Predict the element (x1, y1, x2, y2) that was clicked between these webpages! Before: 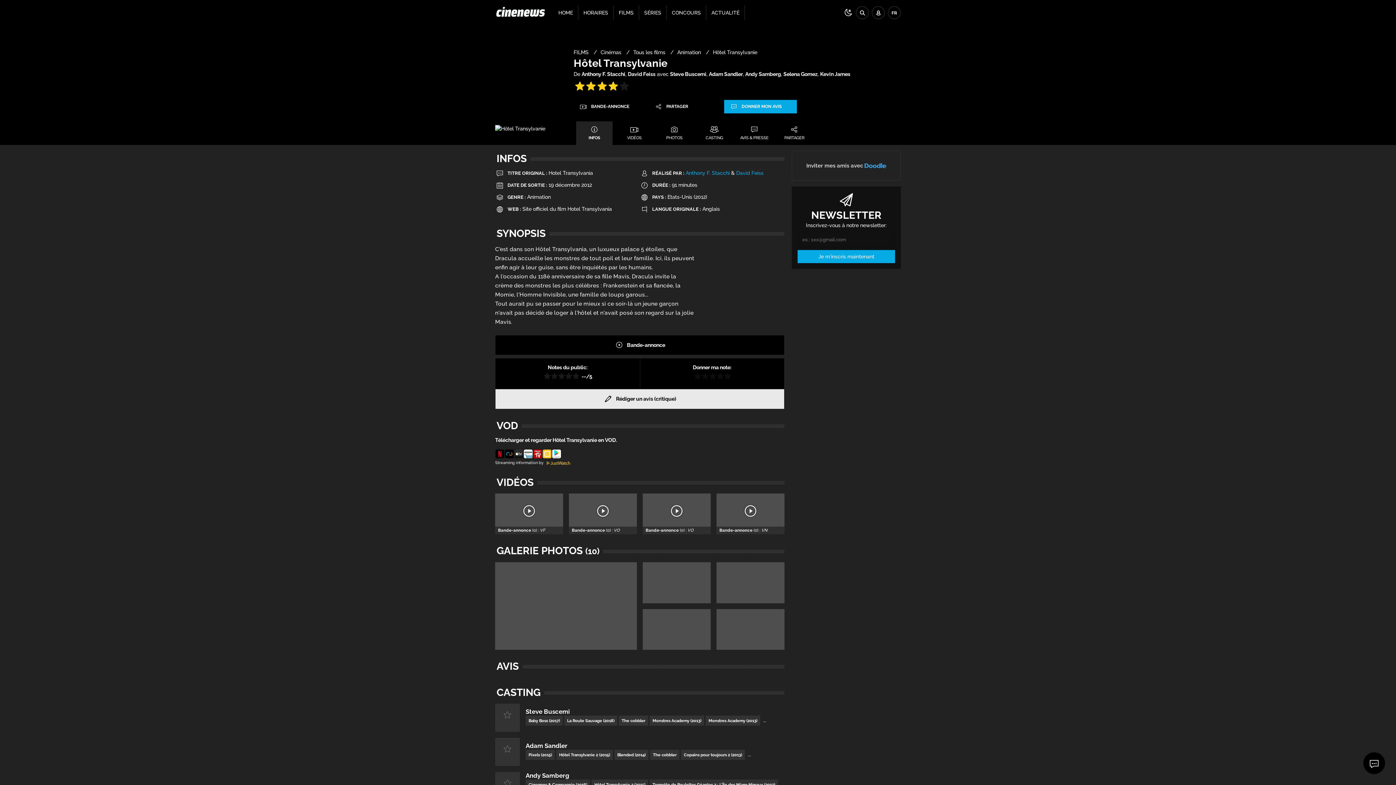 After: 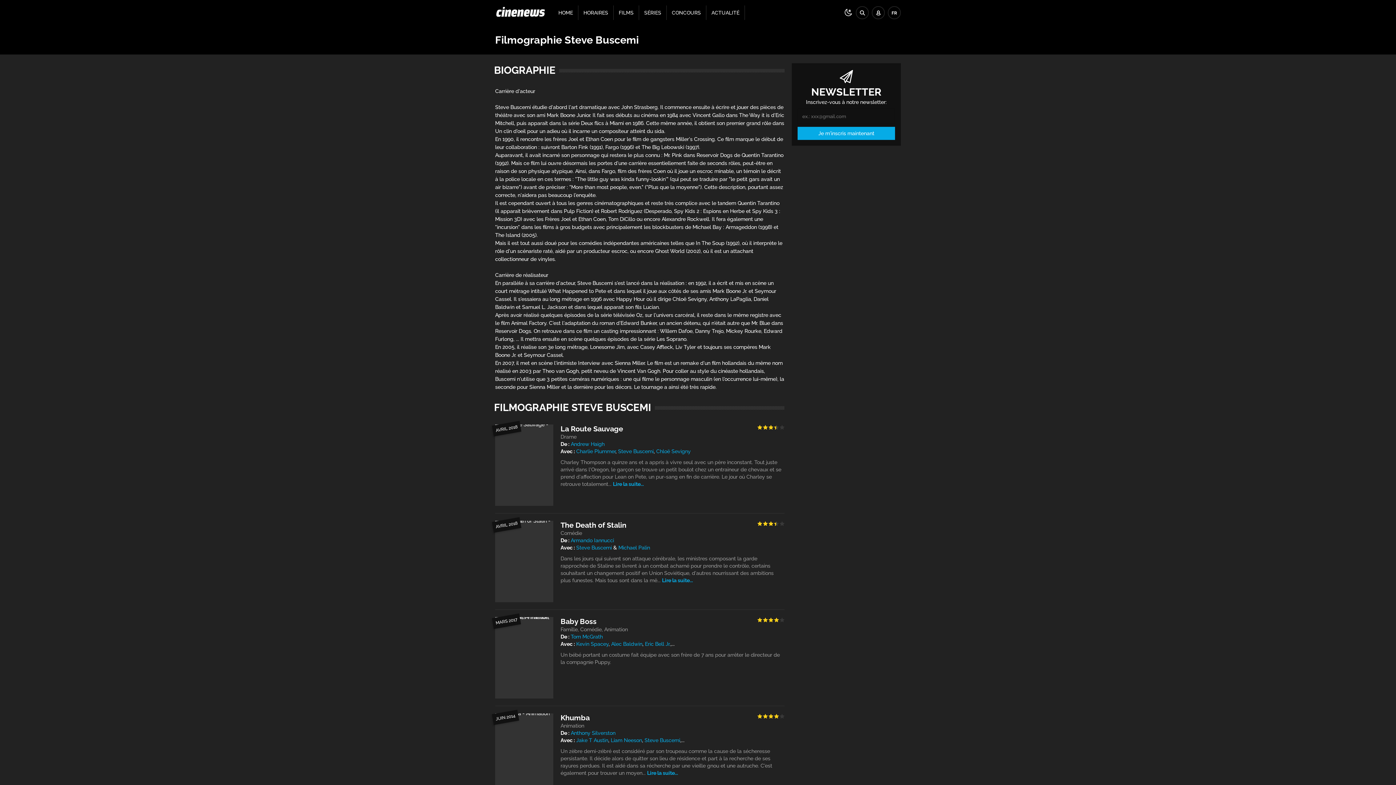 Action: label: Steve Buscemi bbox: (670, 71, 706, 77)